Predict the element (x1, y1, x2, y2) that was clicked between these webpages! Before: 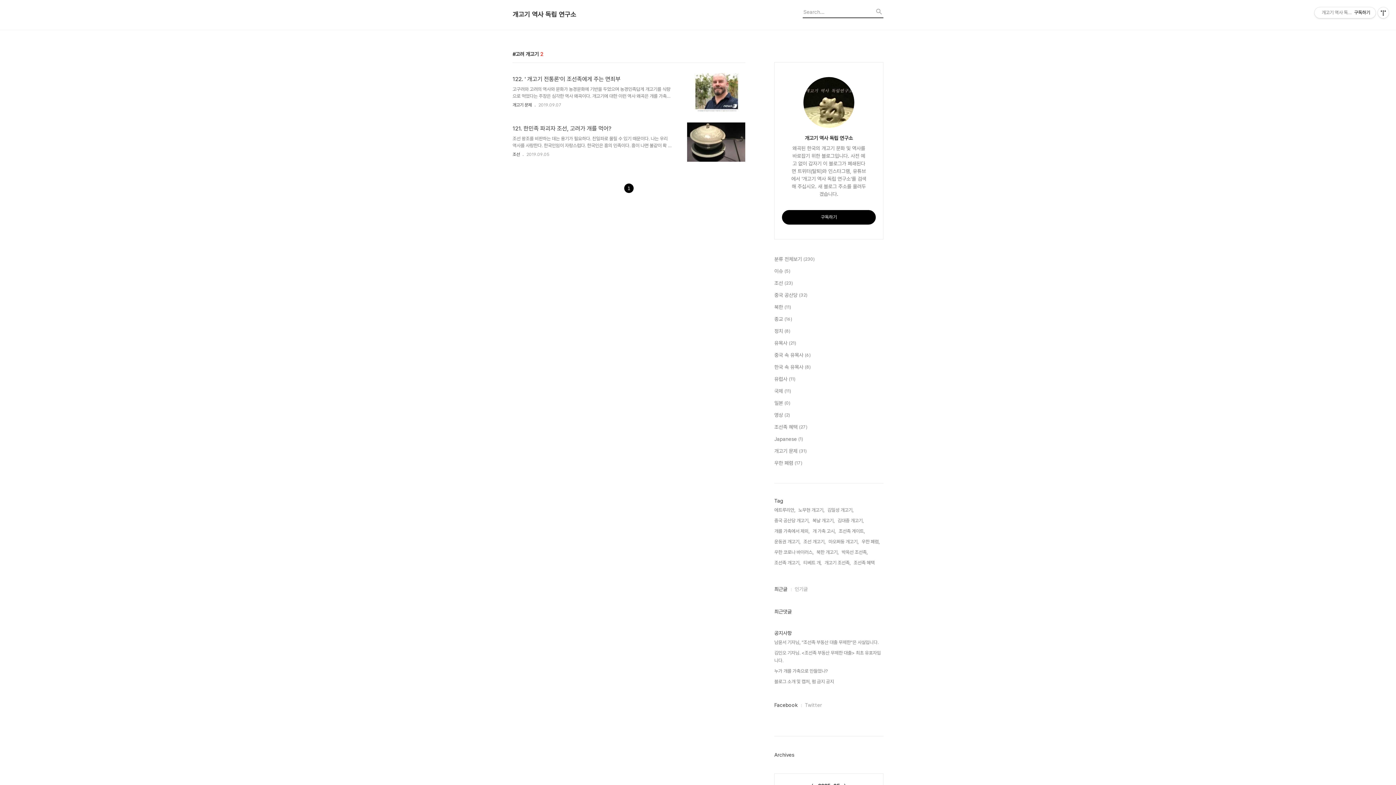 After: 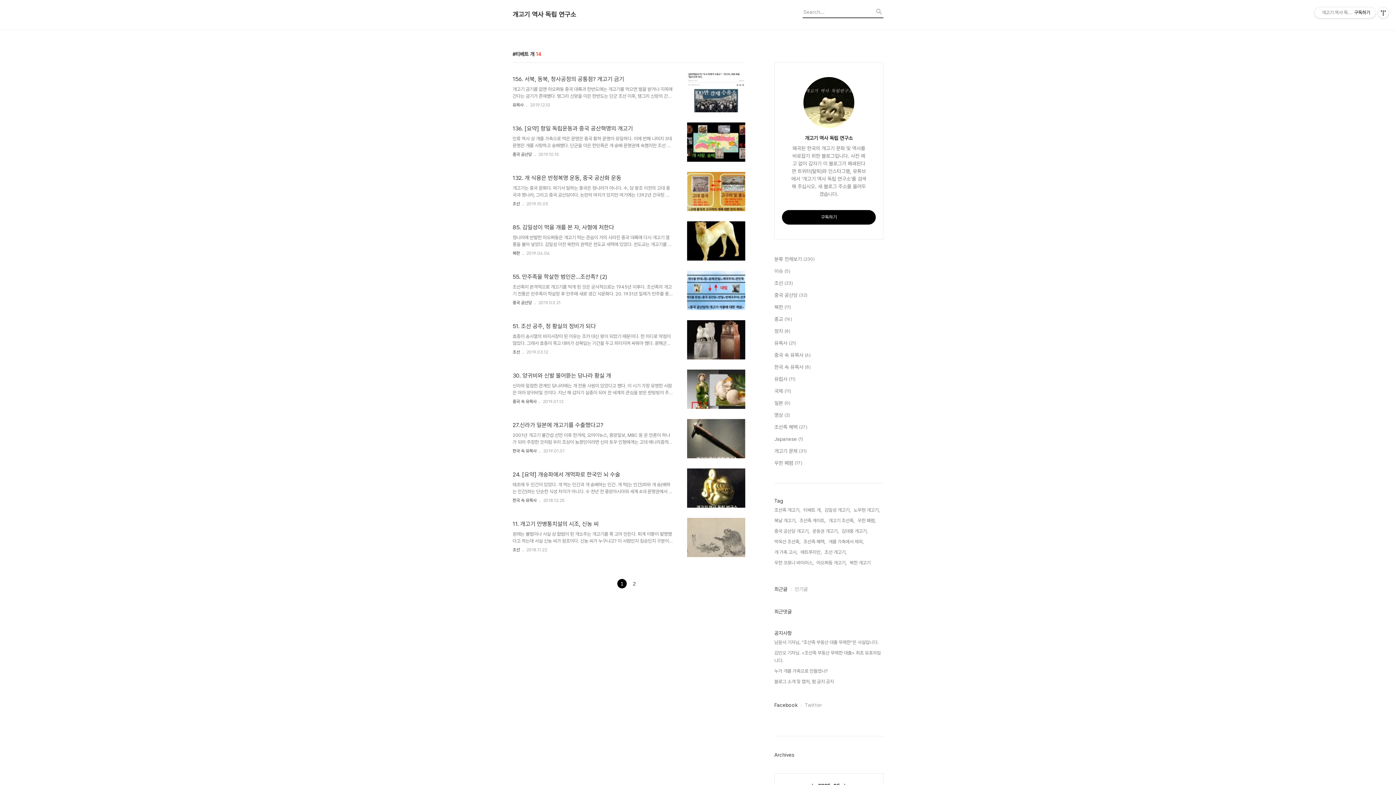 Action: label: 티베트 개, bbox: (803, 559, 821, 566)